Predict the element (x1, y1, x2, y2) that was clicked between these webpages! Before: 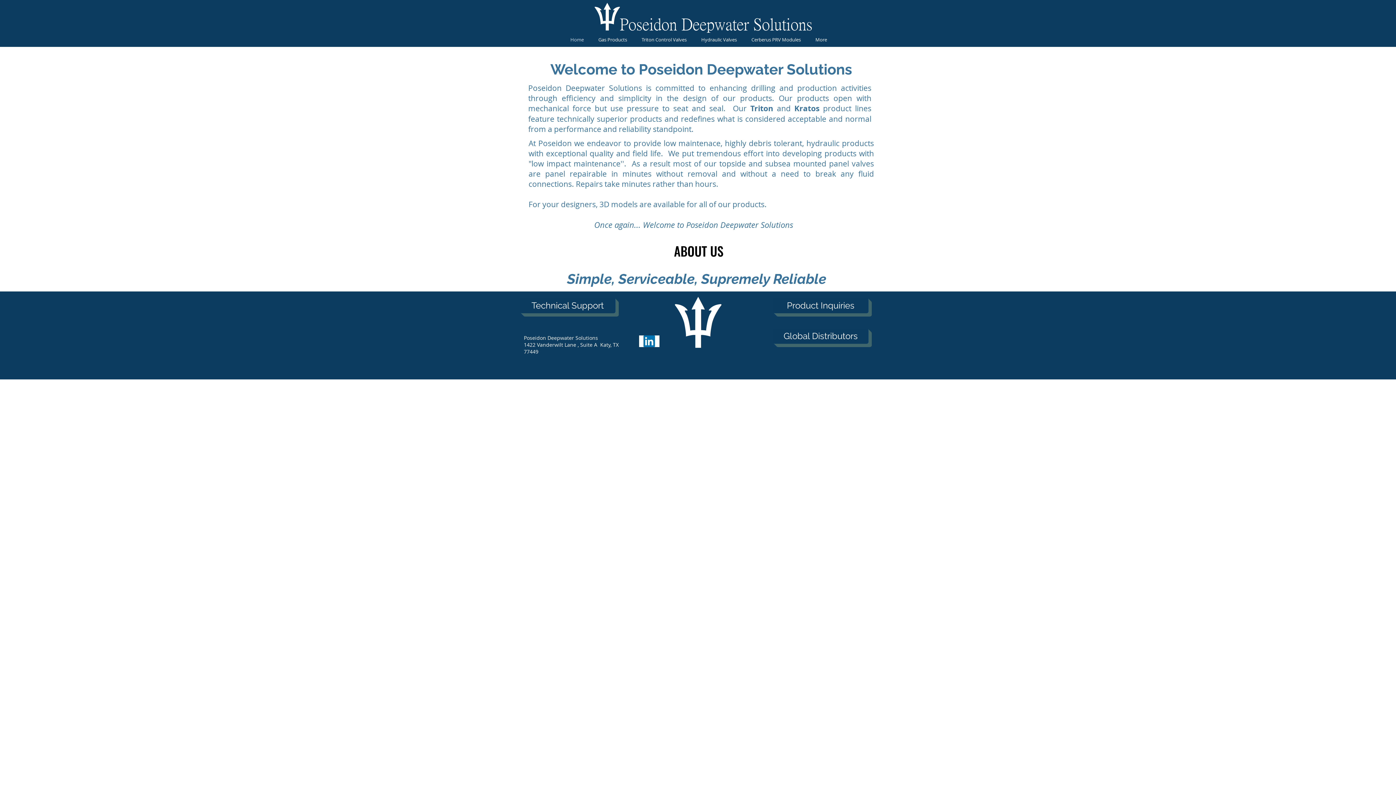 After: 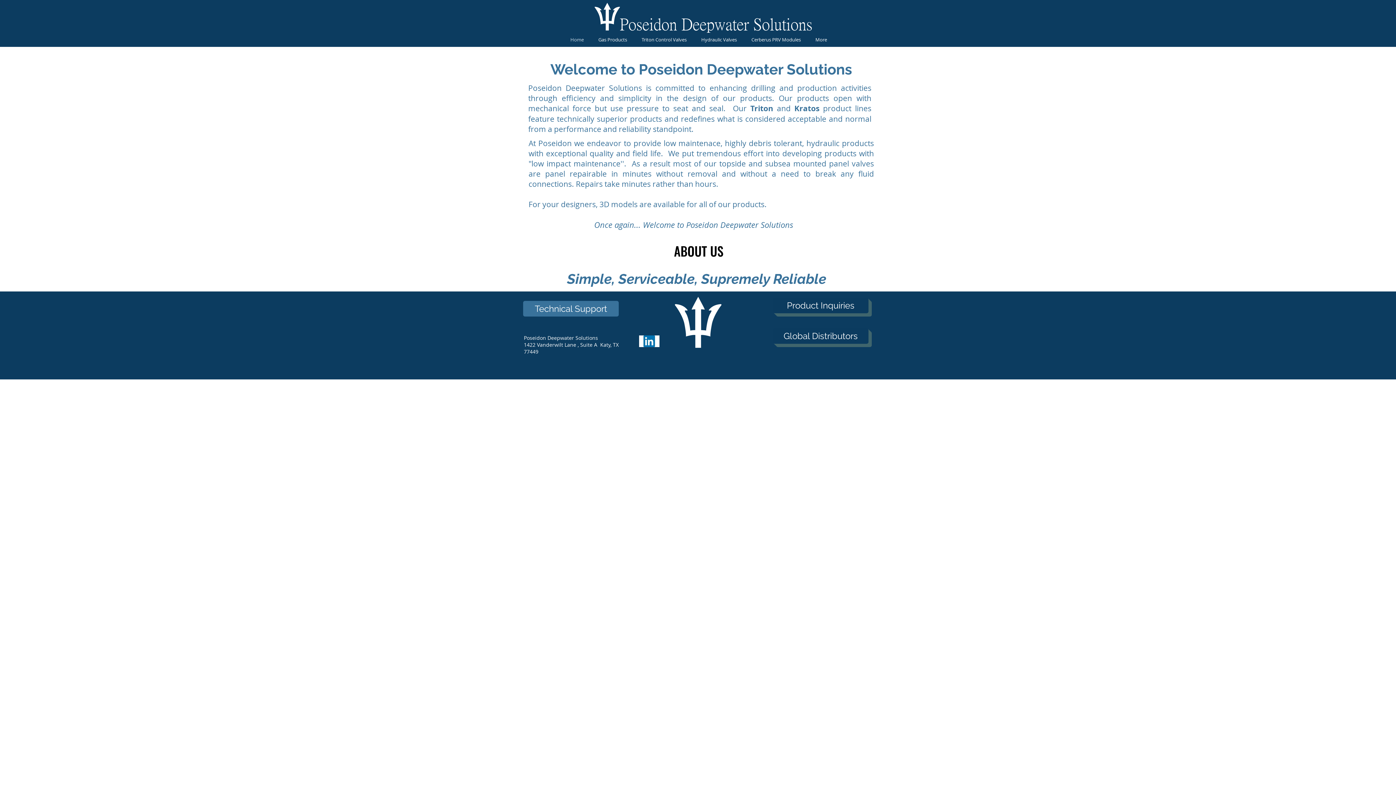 Action: bbox: (520, 297, 615, 313) label: Technical Support